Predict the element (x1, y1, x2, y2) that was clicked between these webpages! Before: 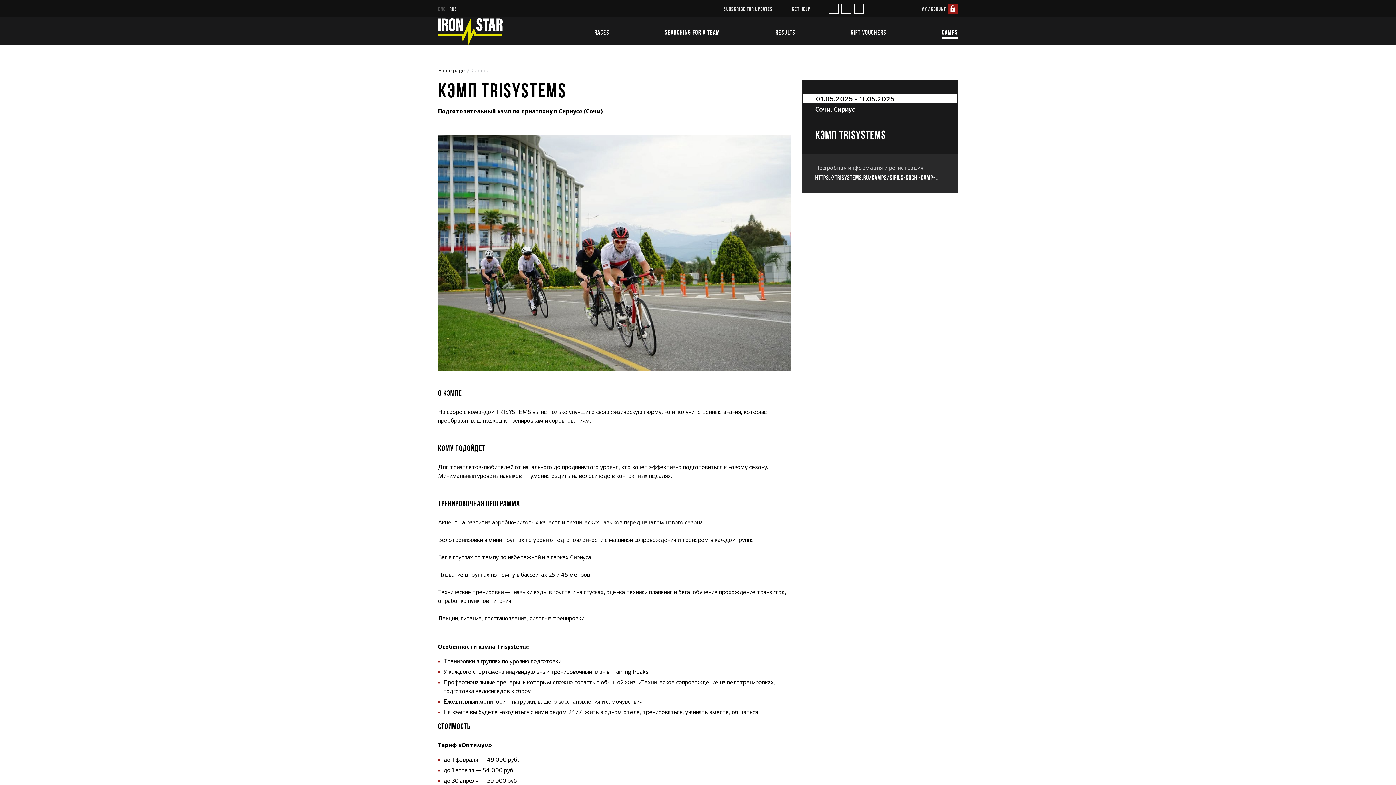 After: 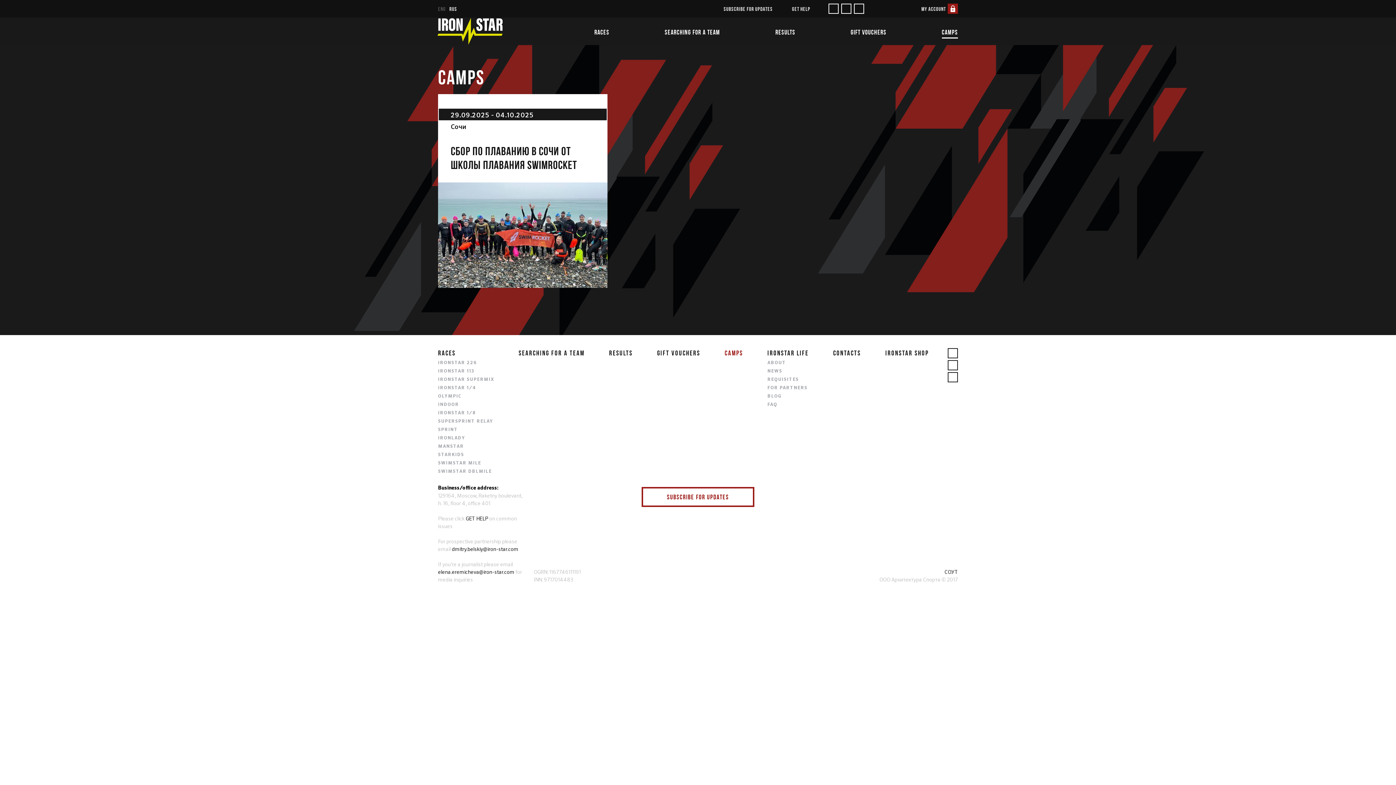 Action: label: CAMPS bbox: (942, 29, 958, 38)